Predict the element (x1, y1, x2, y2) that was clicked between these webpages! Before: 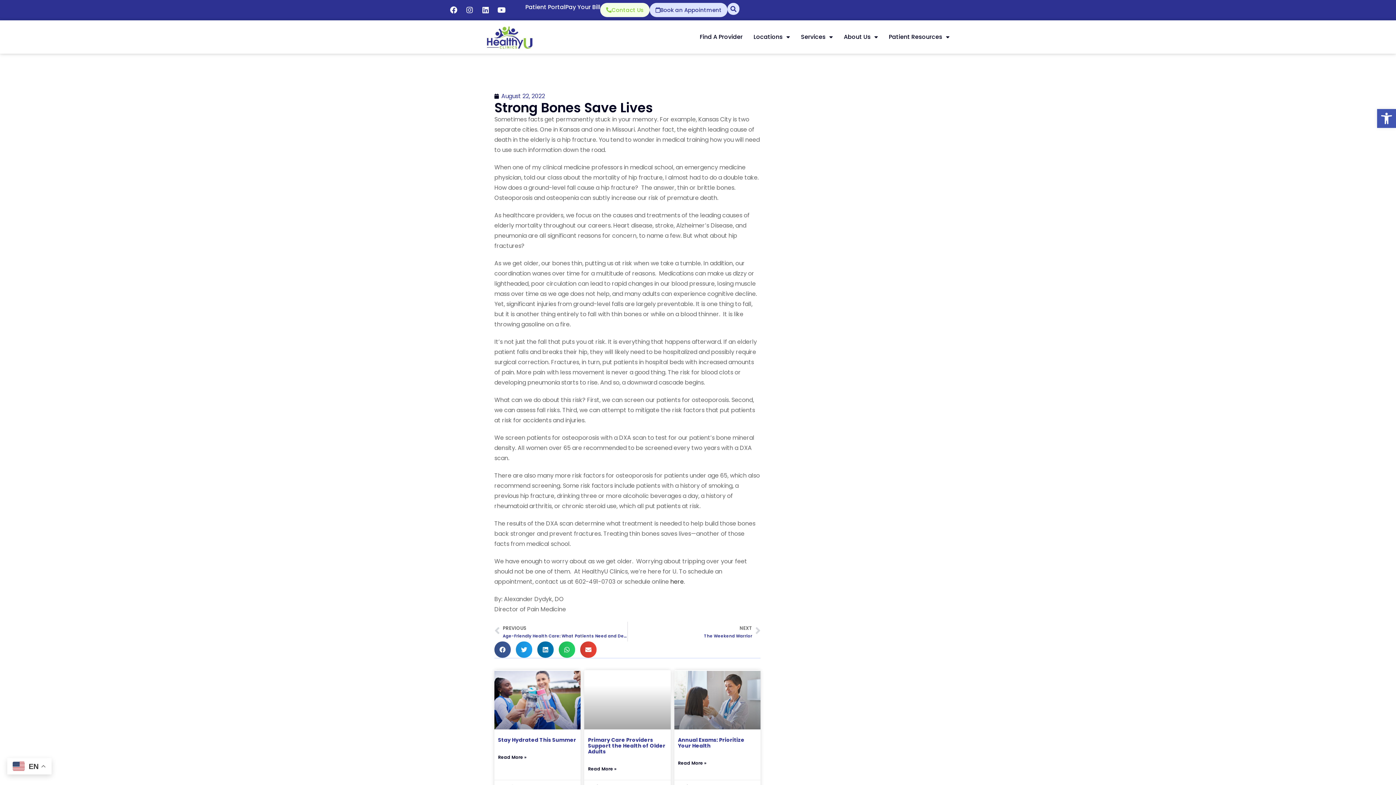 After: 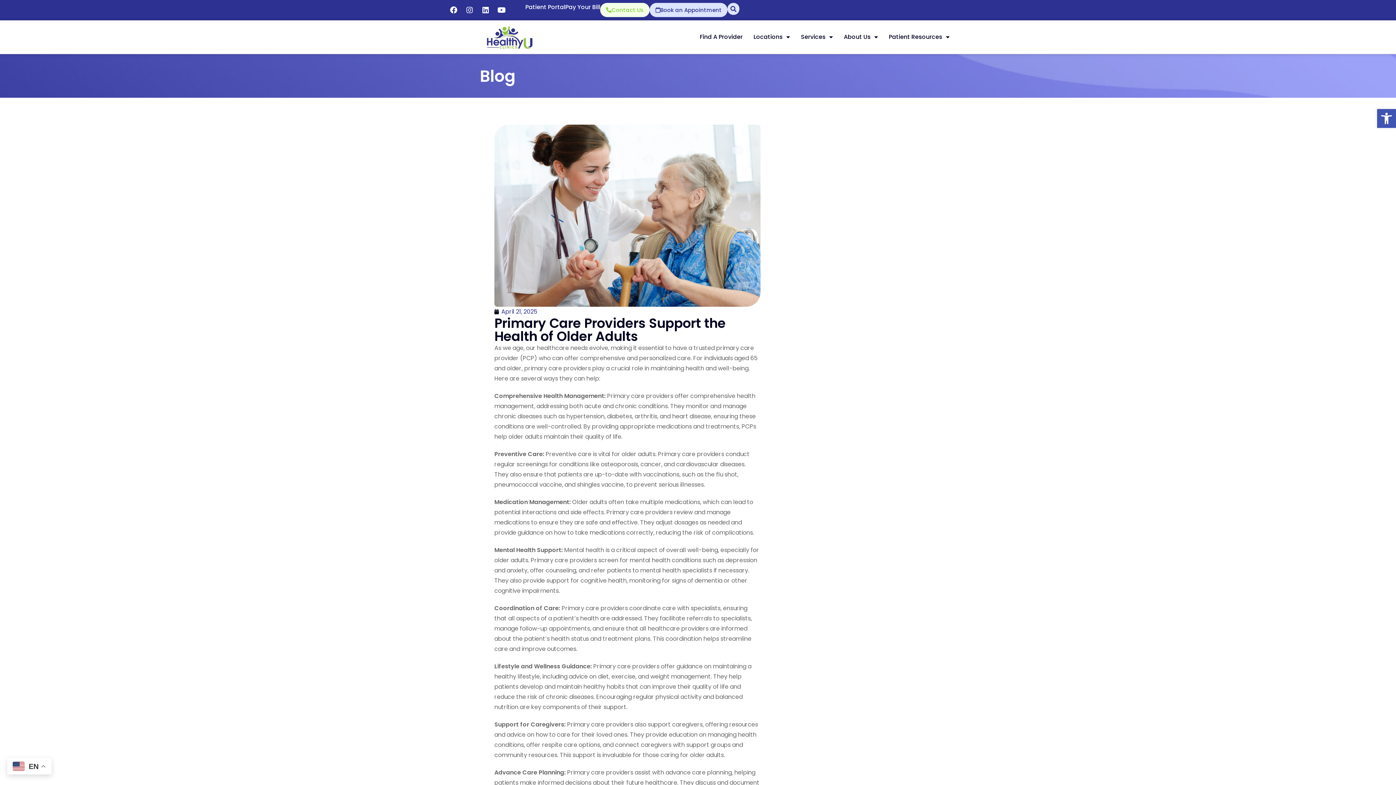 Action: bbox: (588, 765, 616, 773) label: Read more about Primary Care Providers Support the Health of Older Adults